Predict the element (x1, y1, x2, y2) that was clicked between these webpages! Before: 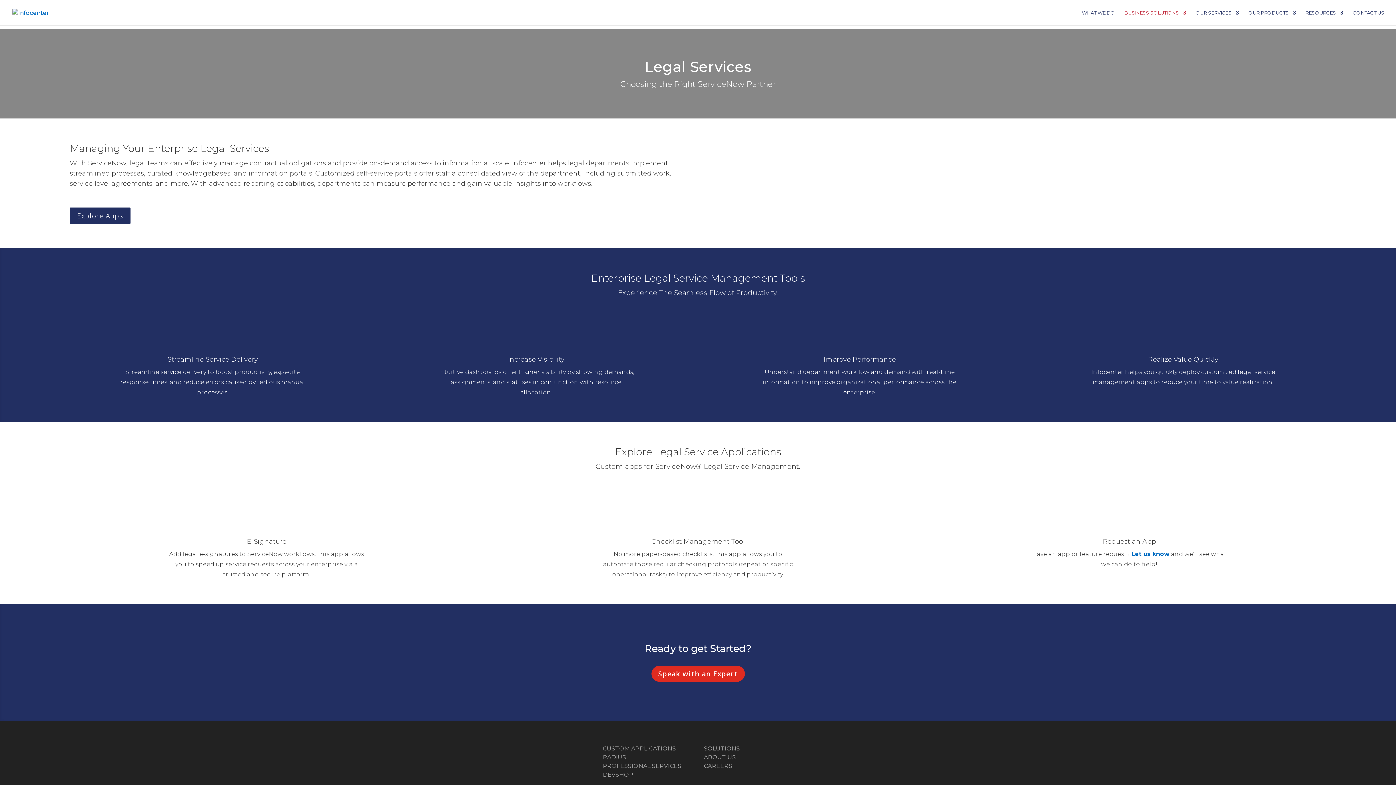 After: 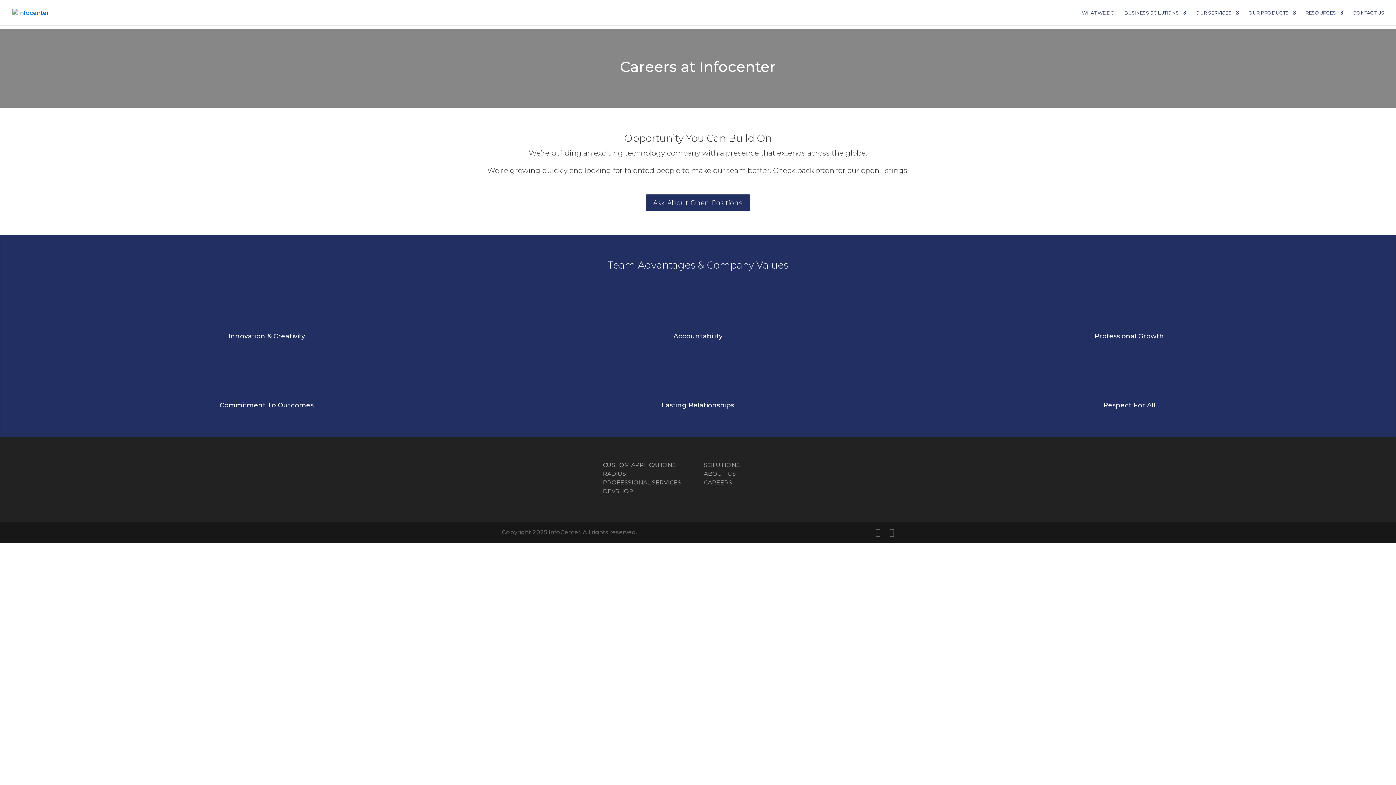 Action: bbox: (704, 763, 732, 769) label: CAREERS